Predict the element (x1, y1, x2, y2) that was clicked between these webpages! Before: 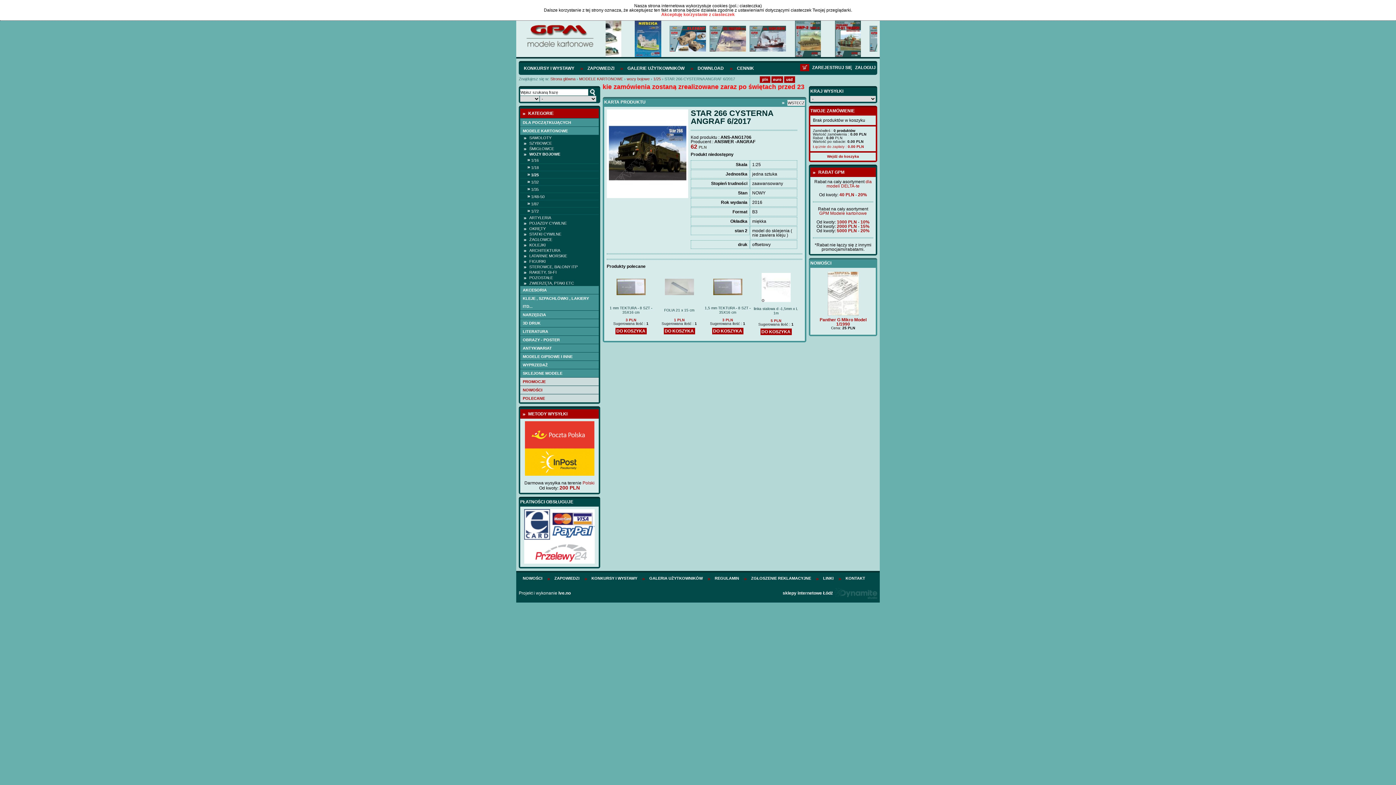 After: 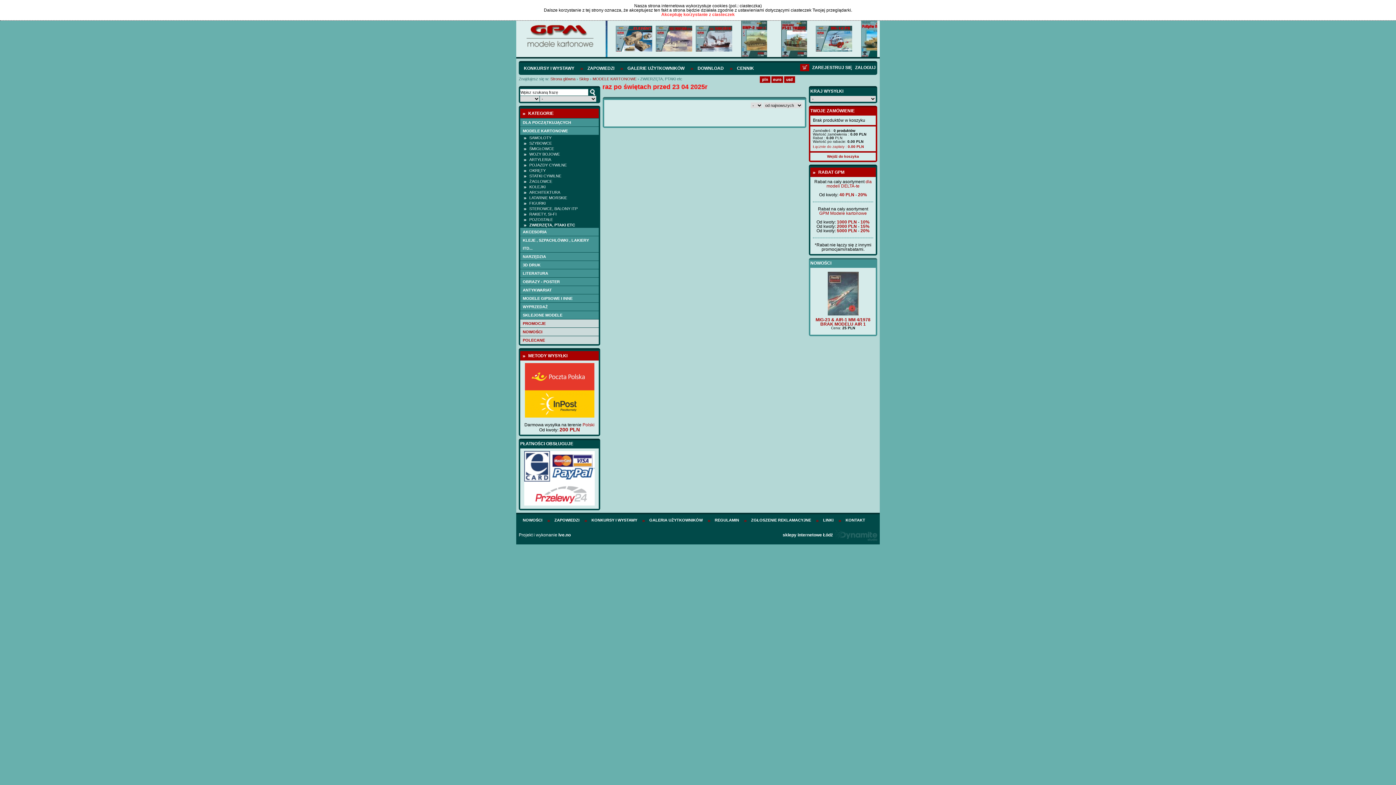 Action: label: ZWIERZĘTA, PTAKI ETC bbox: (520, 280, 598, 285)